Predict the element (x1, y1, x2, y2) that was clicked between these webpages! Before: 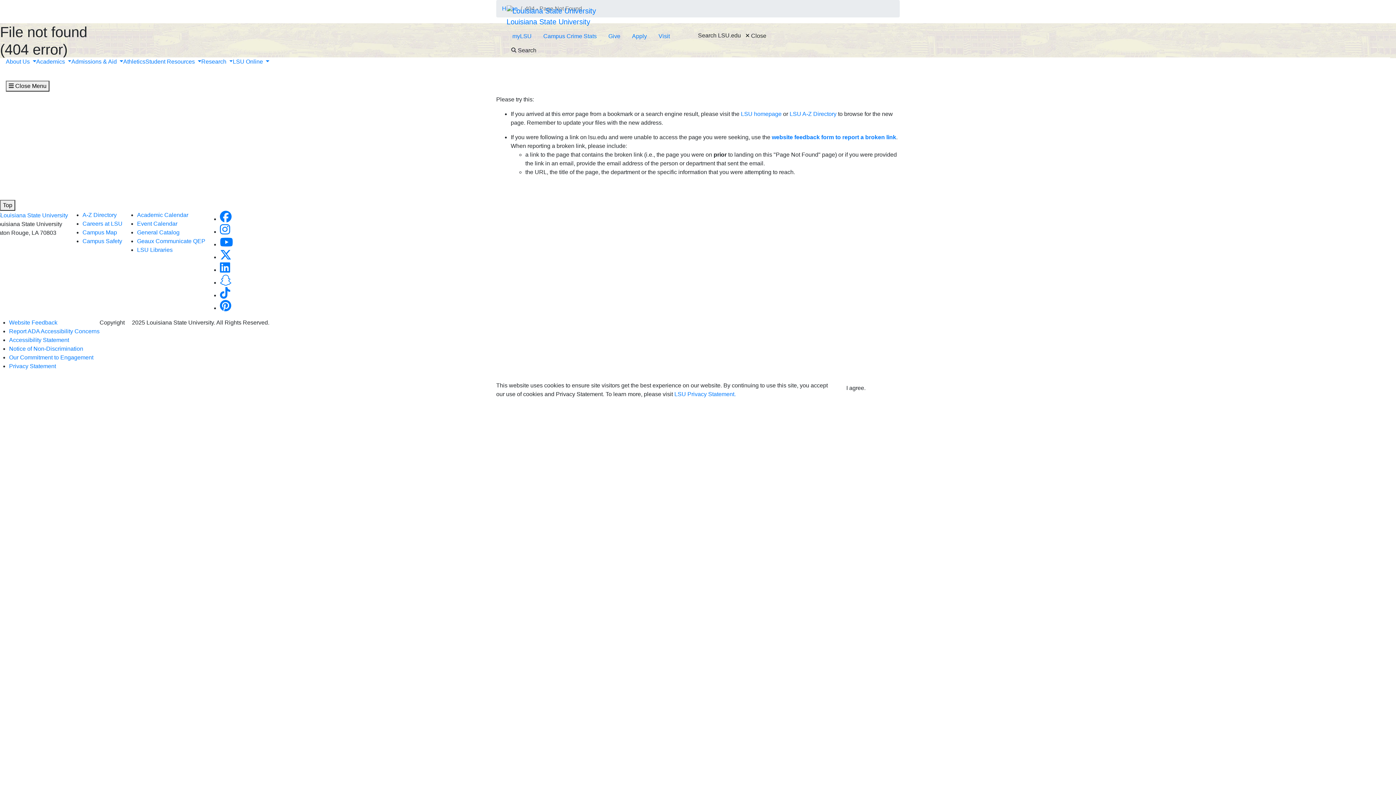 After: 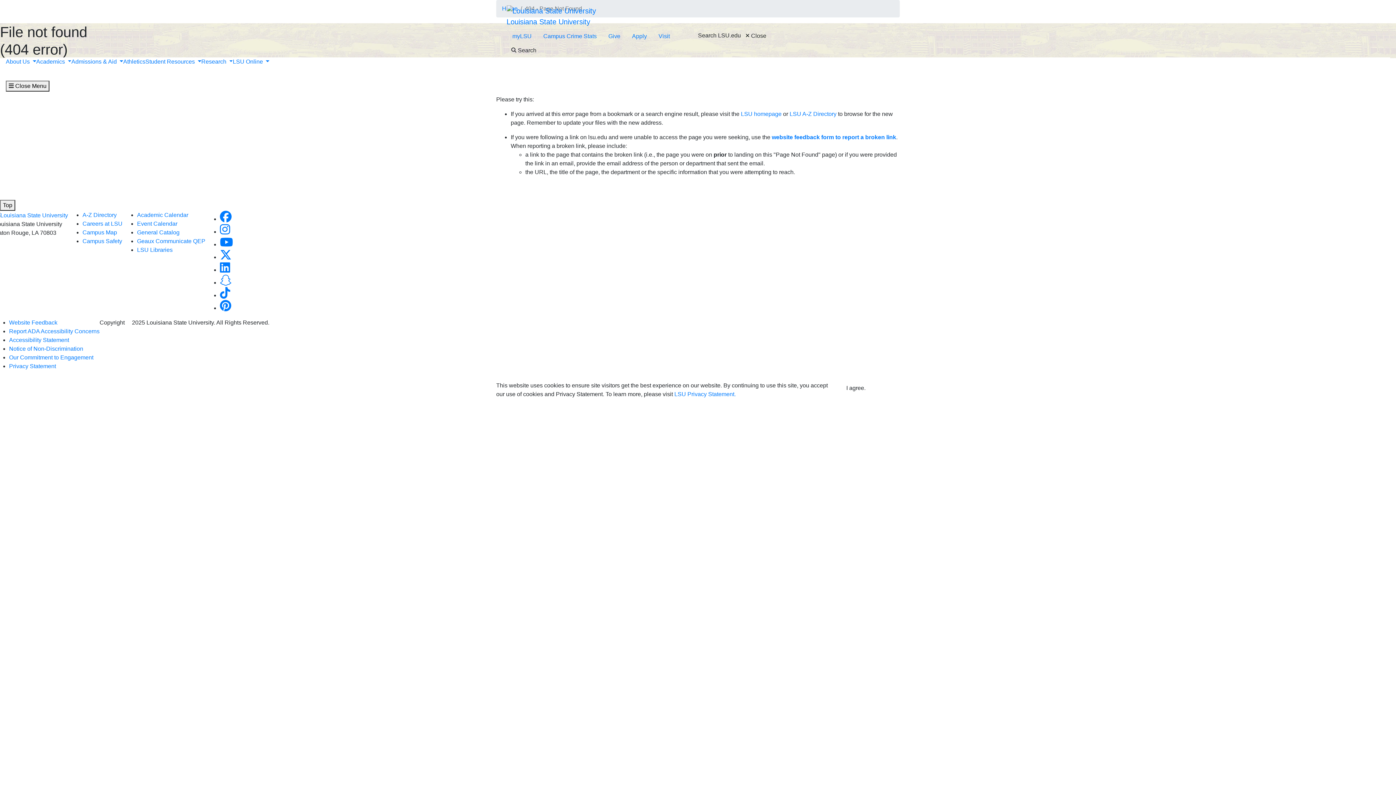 Action: label: About Us  bbox: (5, 58, 36, 64)